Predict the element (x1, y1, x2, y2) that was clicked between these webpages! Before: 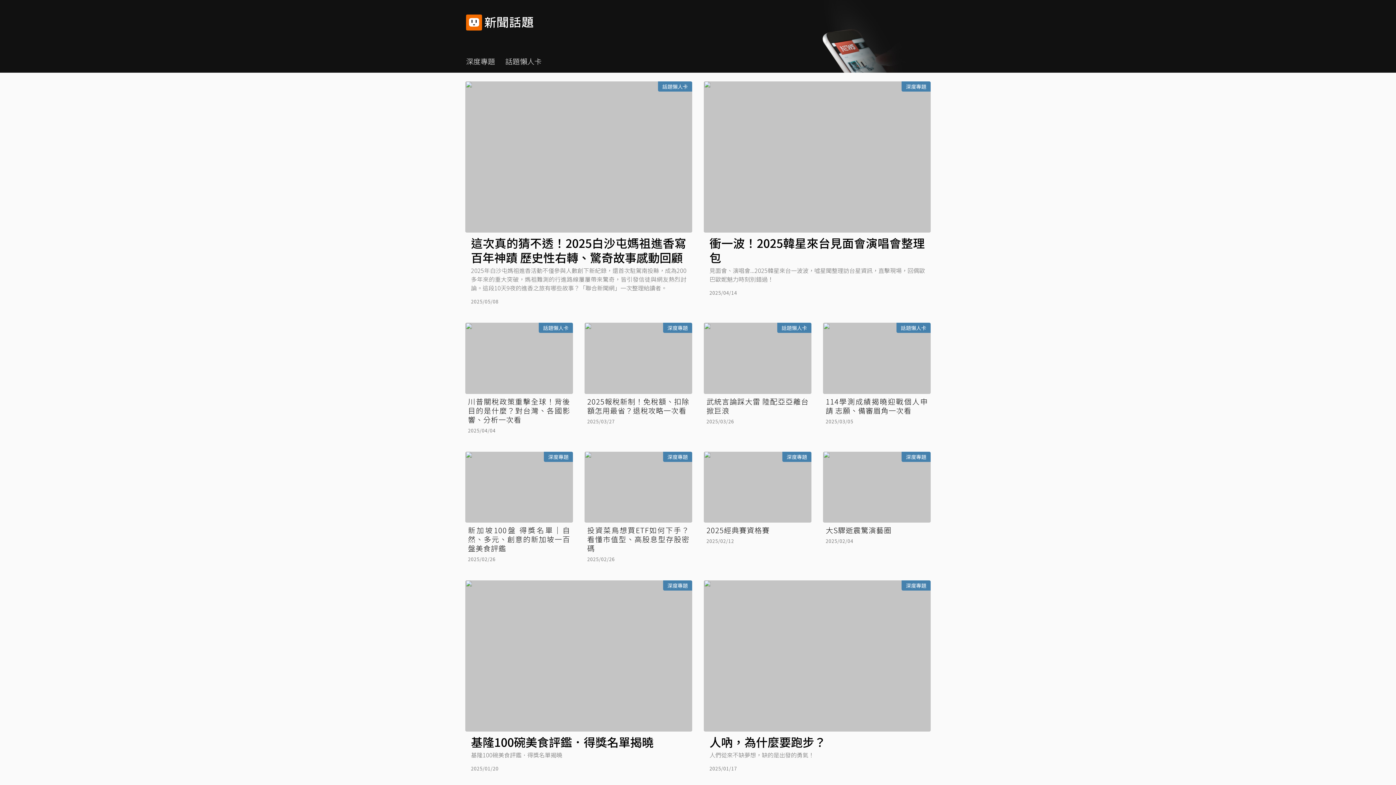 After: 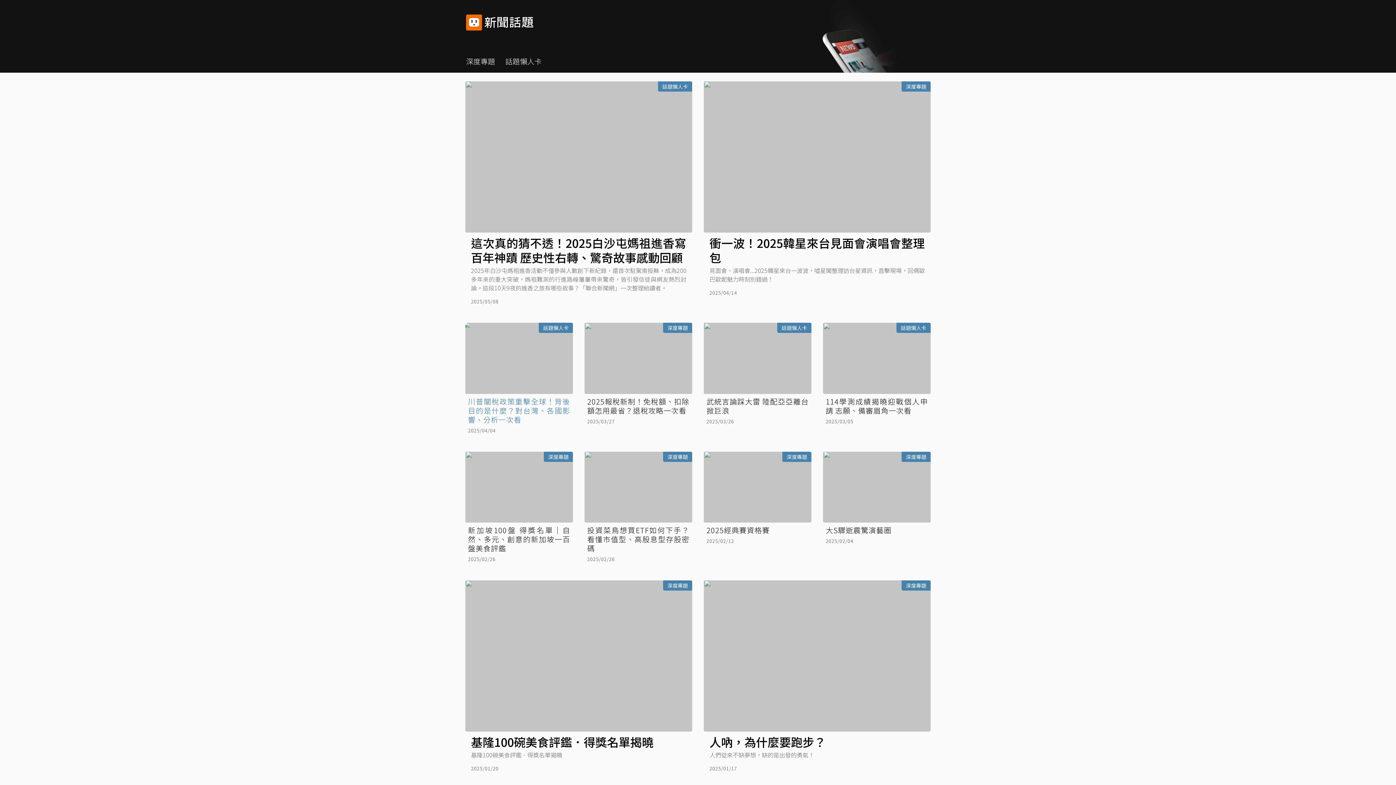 Action: label: 話題懶人卡
川普關稅政策重擊全球！背後目的是什麼？對台灣、各國影響、分析一次看
2025/04/04 bbox: (465, 322, 573, 434)